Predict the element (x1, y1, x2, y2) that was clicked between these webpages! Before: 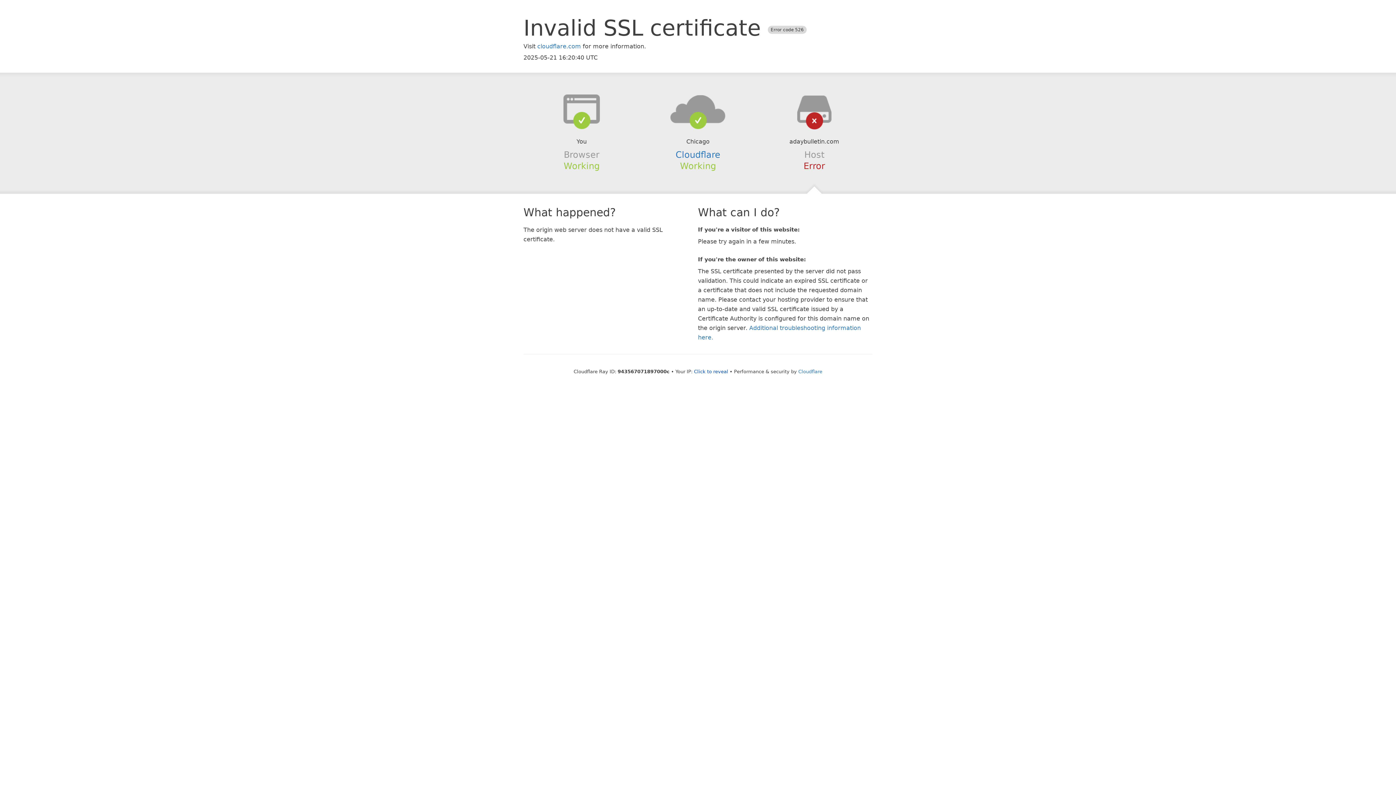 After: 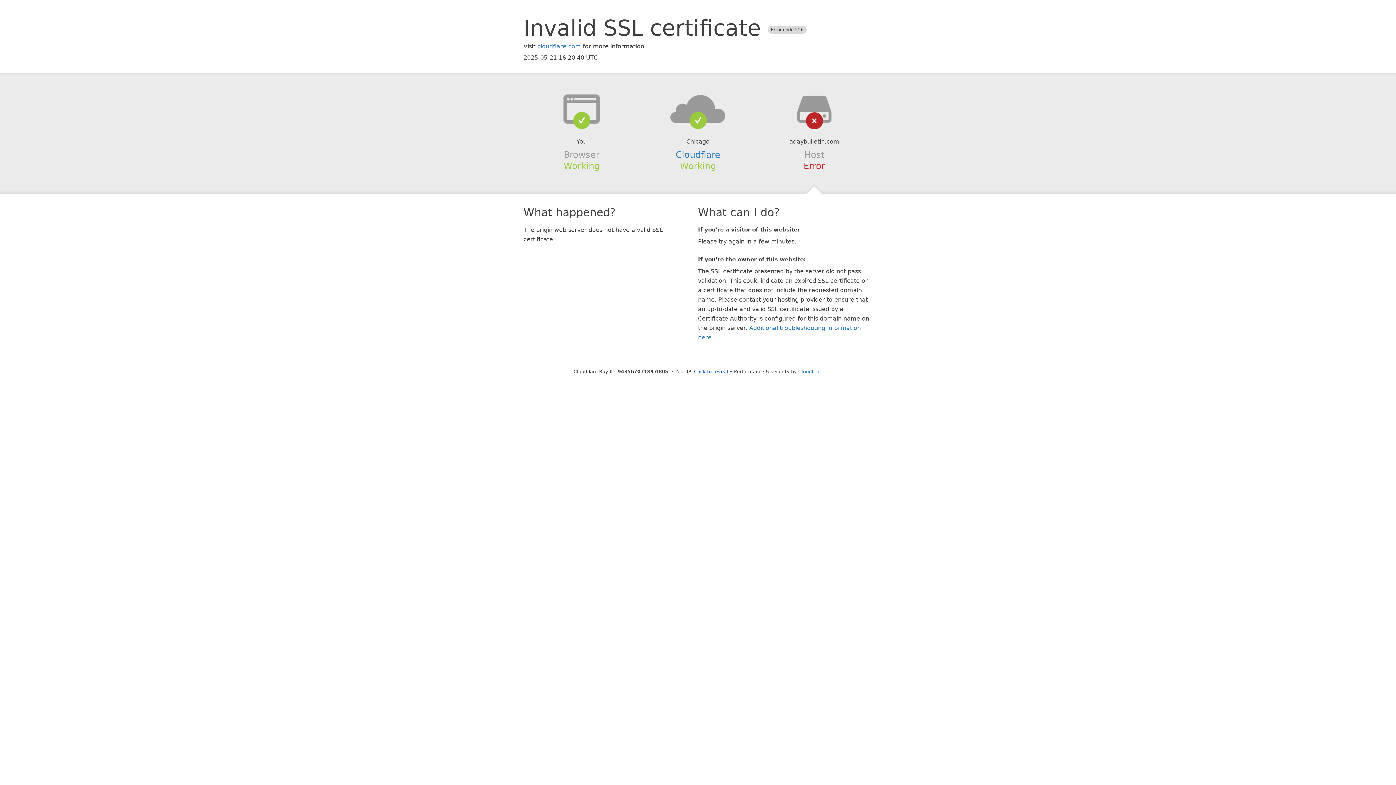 Action: bbox: (639, 94, 756, 123)